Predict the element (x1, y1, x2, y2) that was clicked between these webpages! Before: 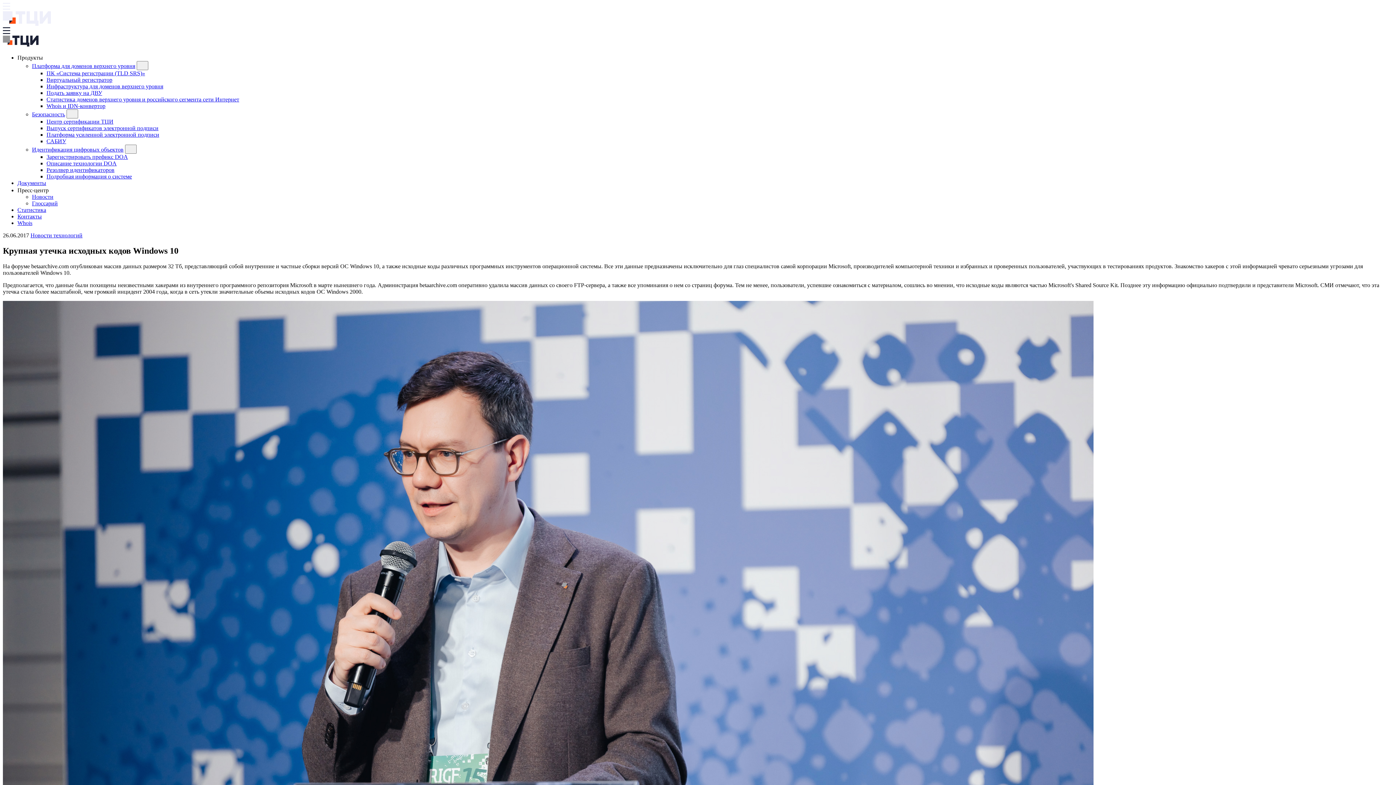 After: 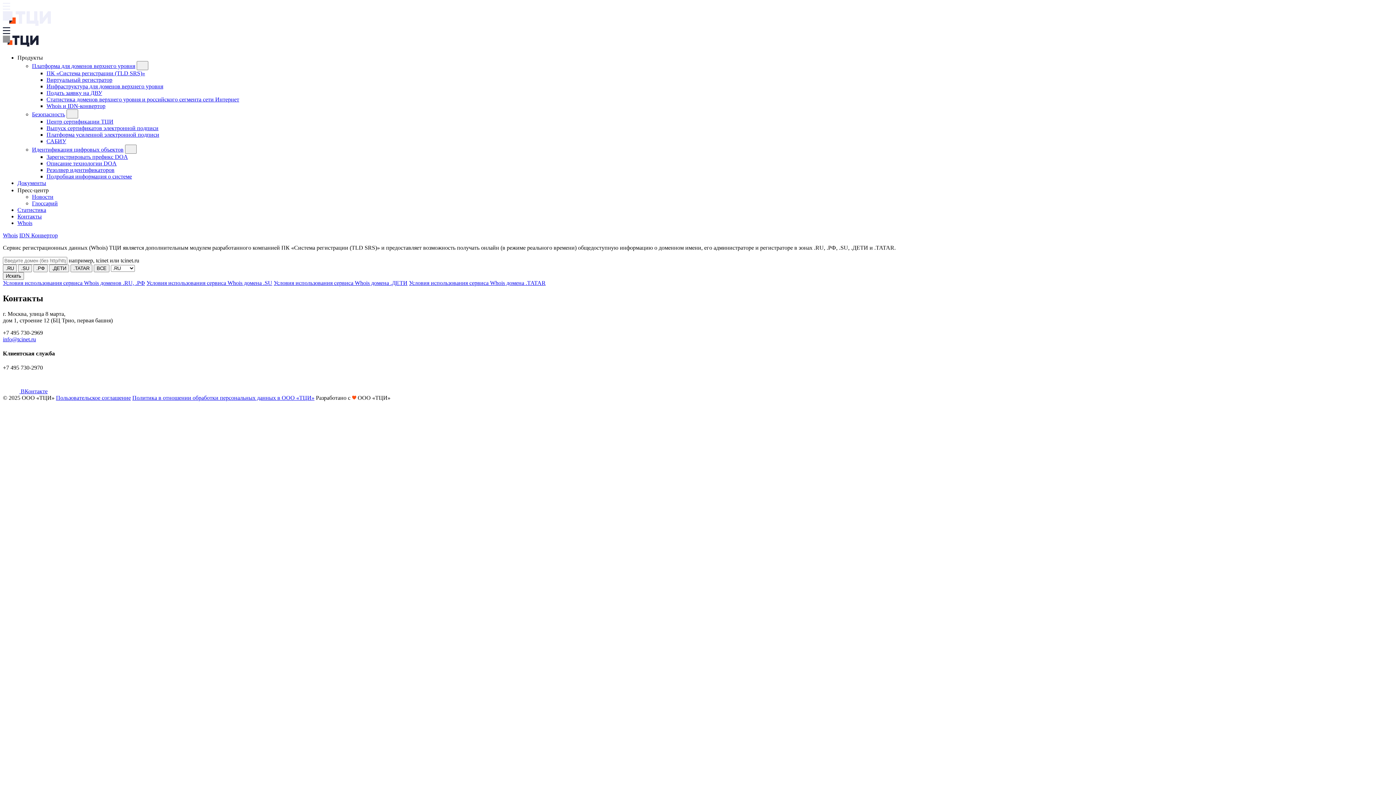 Action: label: Whois bbox: (17, 220, 32, 226)